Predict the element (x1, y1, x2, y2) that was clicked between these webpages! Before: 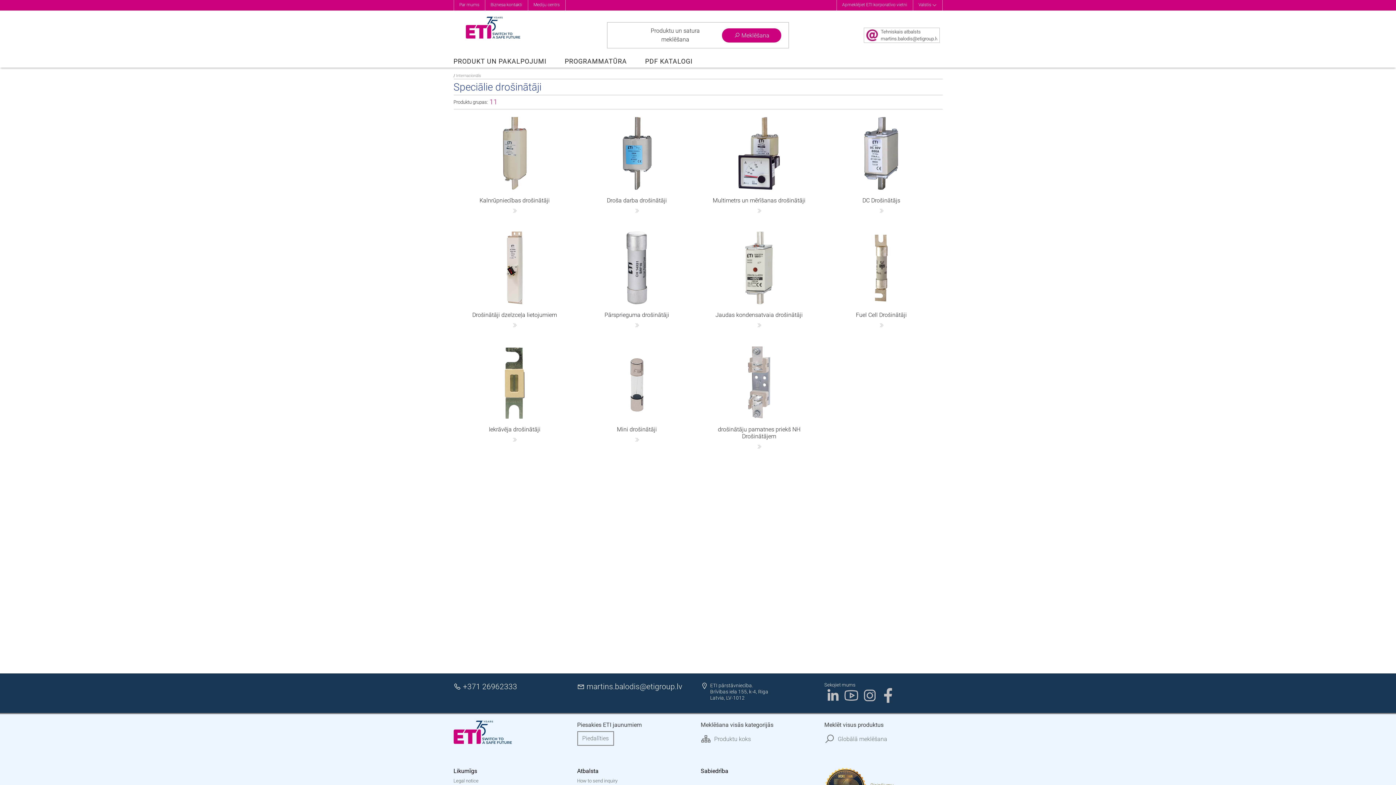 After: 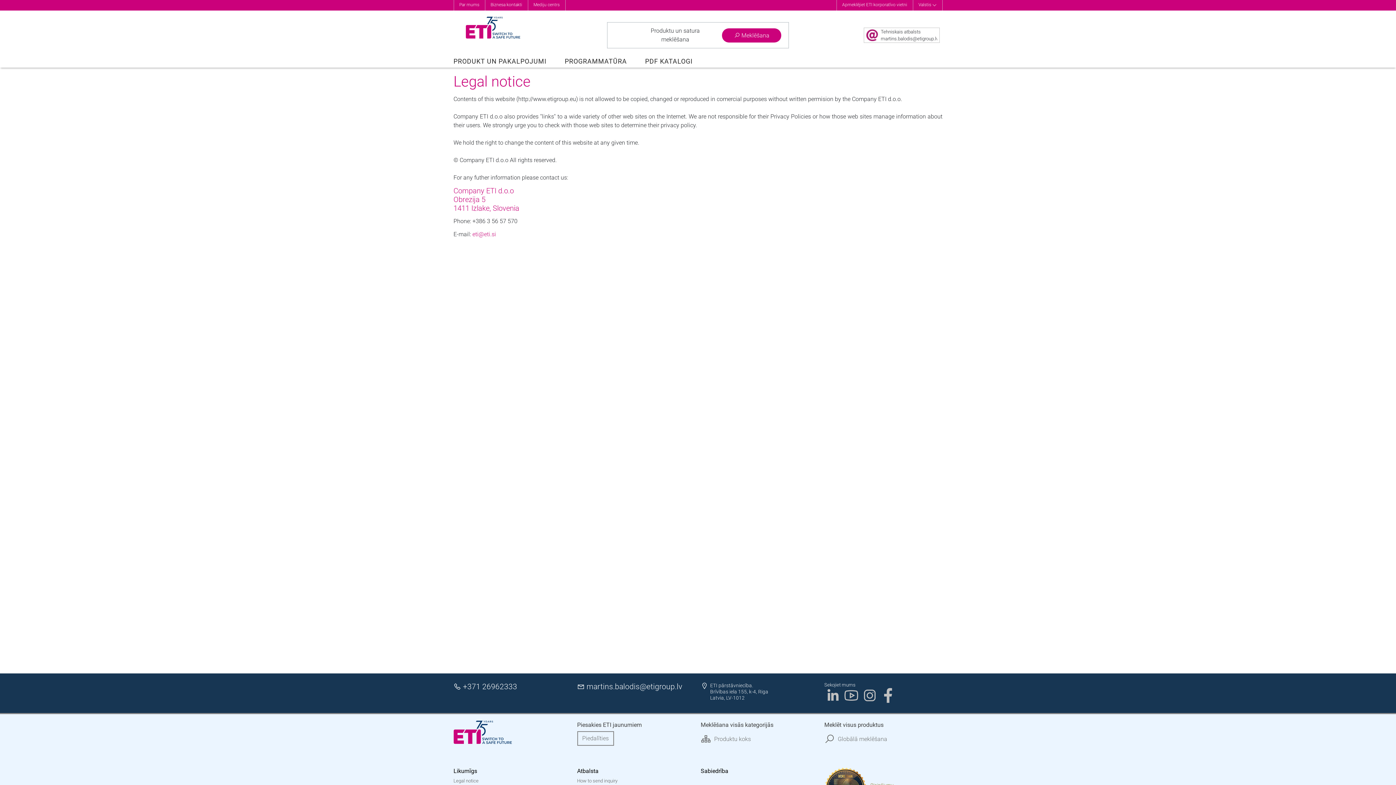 Action: bbox: (453, 778, 478, 784) label: Legal notice